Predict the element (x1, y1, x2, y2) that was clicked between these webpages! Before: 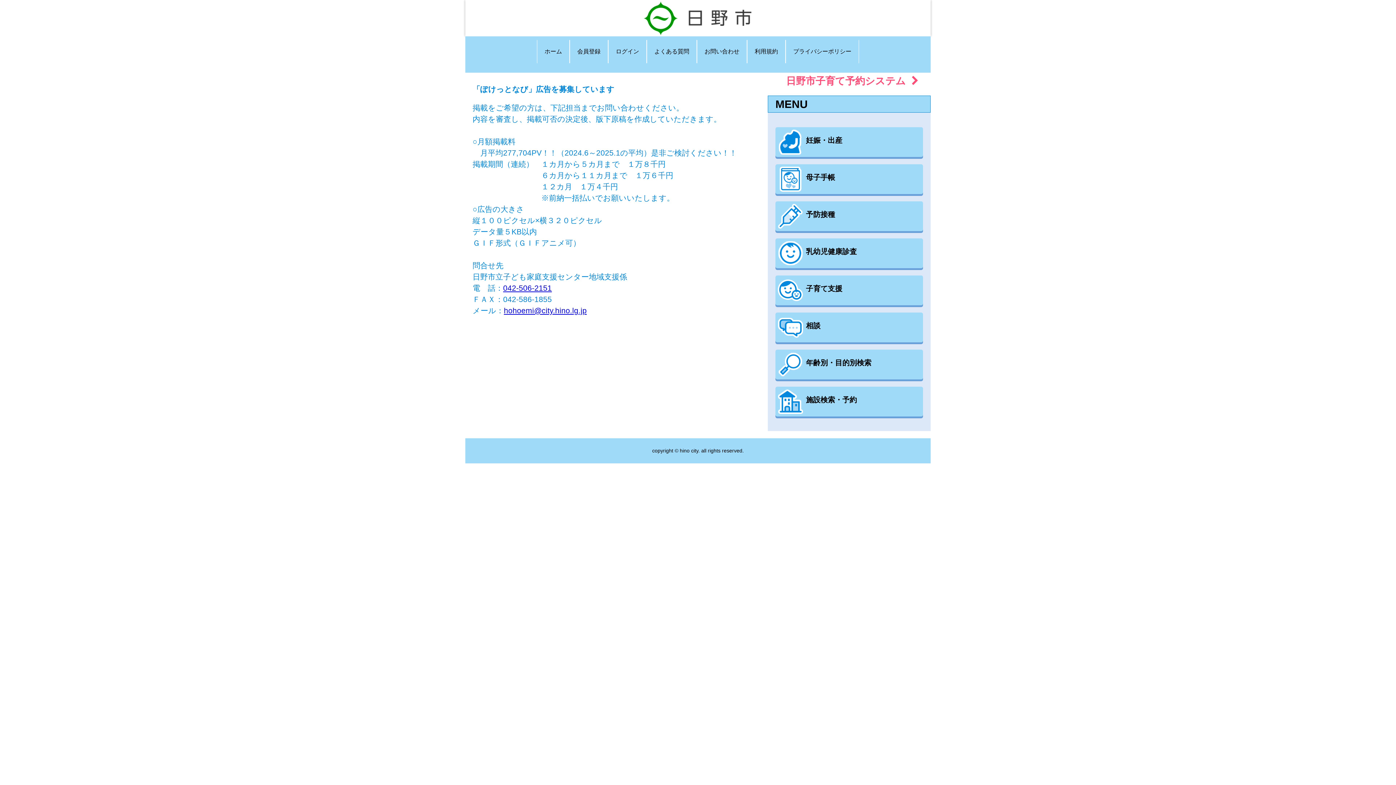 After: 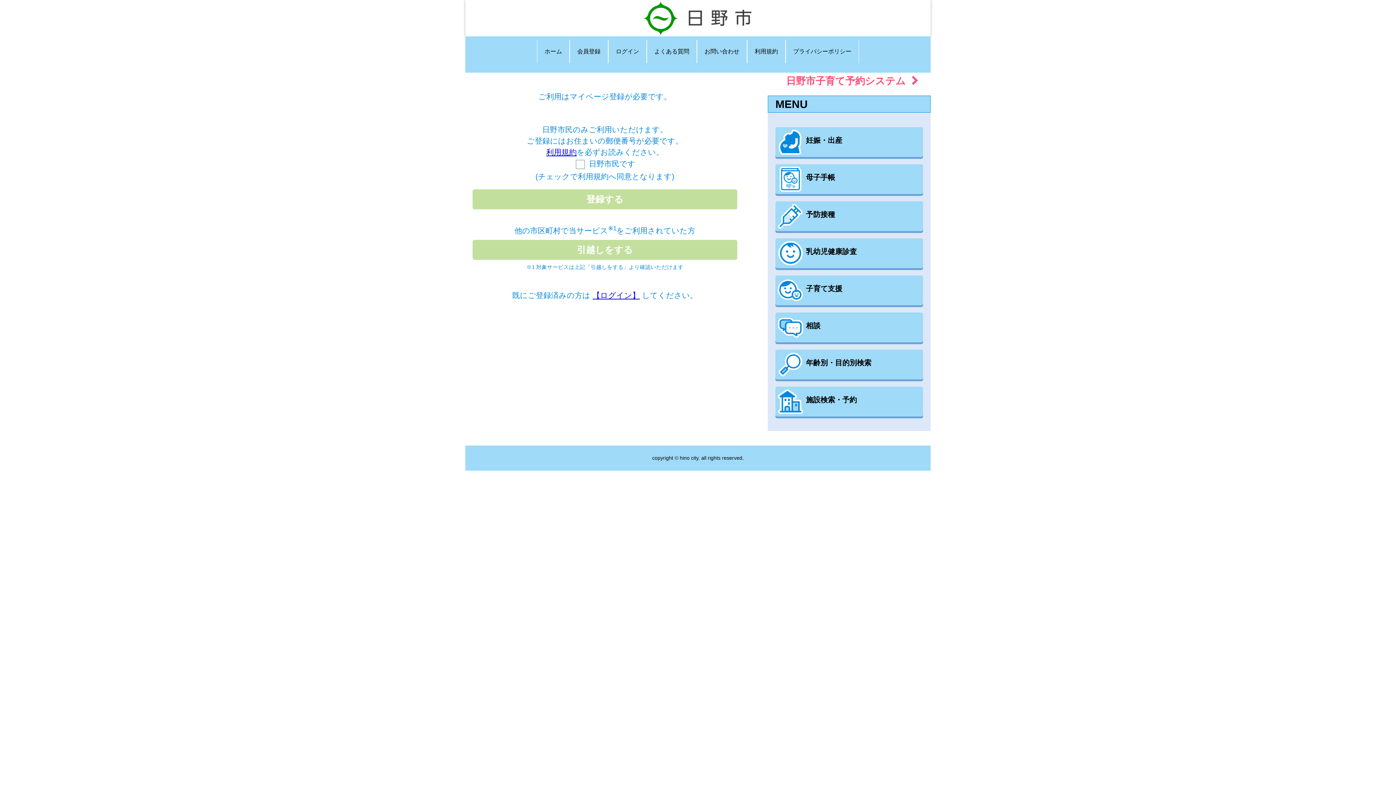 Action: label: 会員登録 bbox: (577, 48, 600, 54)